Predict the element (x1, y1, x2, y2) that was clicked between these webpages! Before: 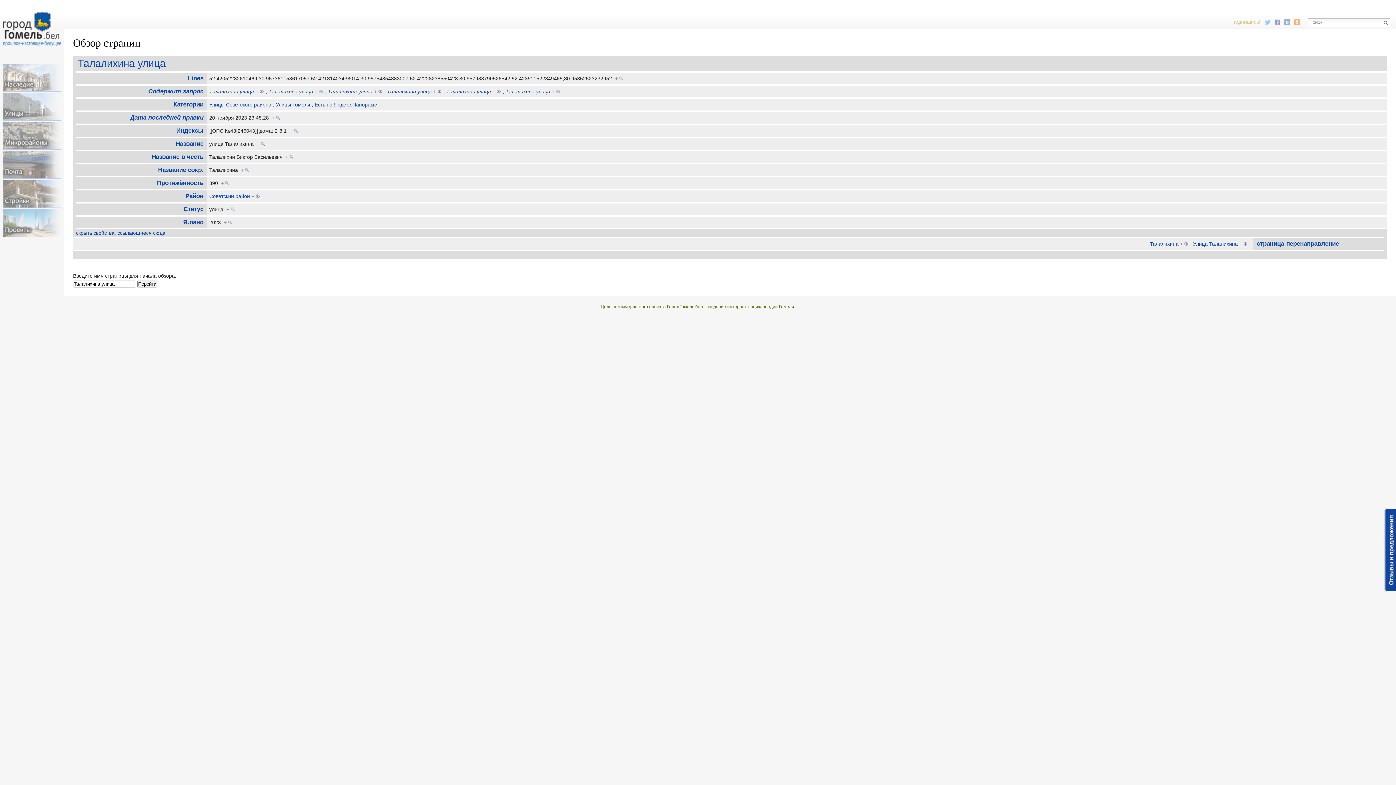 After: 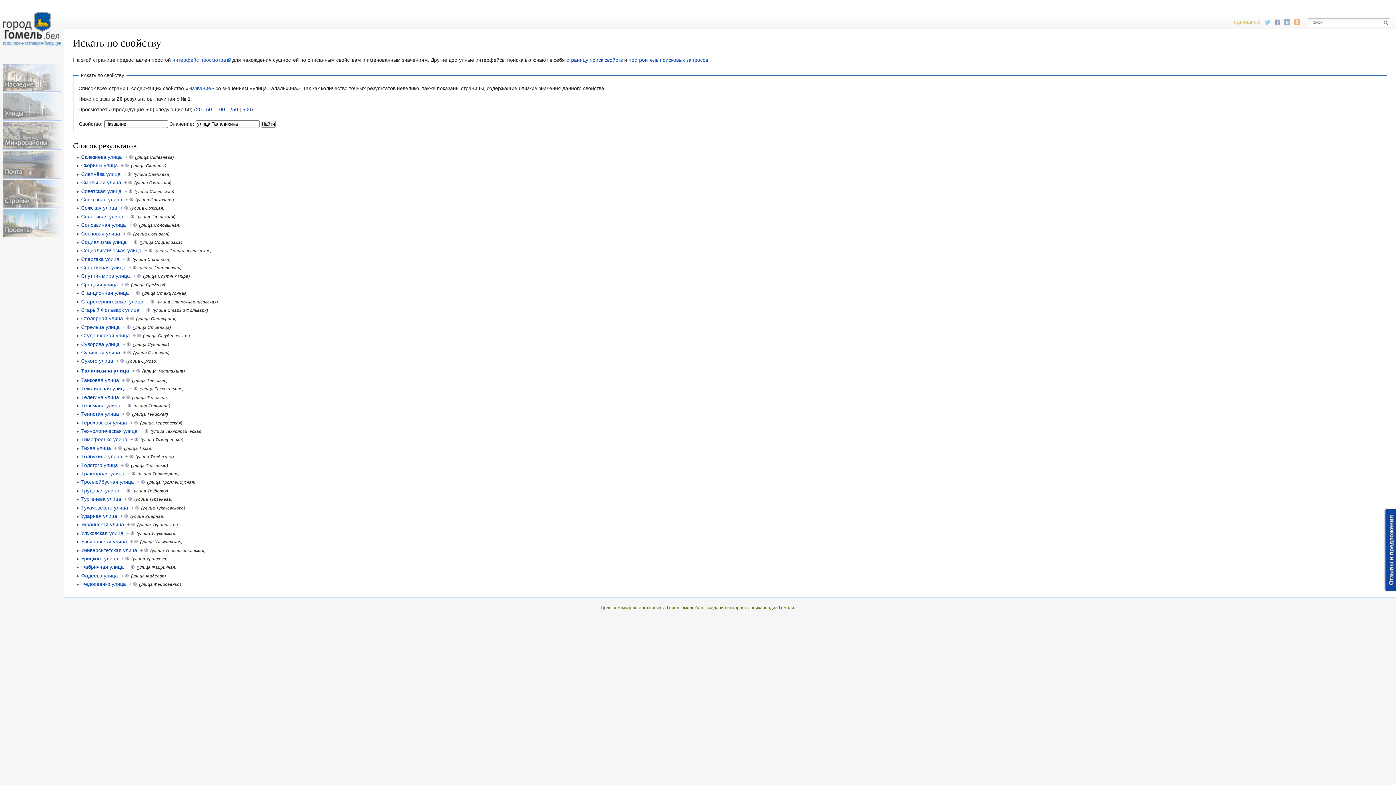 Action: bbox: (256, 141, 264, 147) label: +